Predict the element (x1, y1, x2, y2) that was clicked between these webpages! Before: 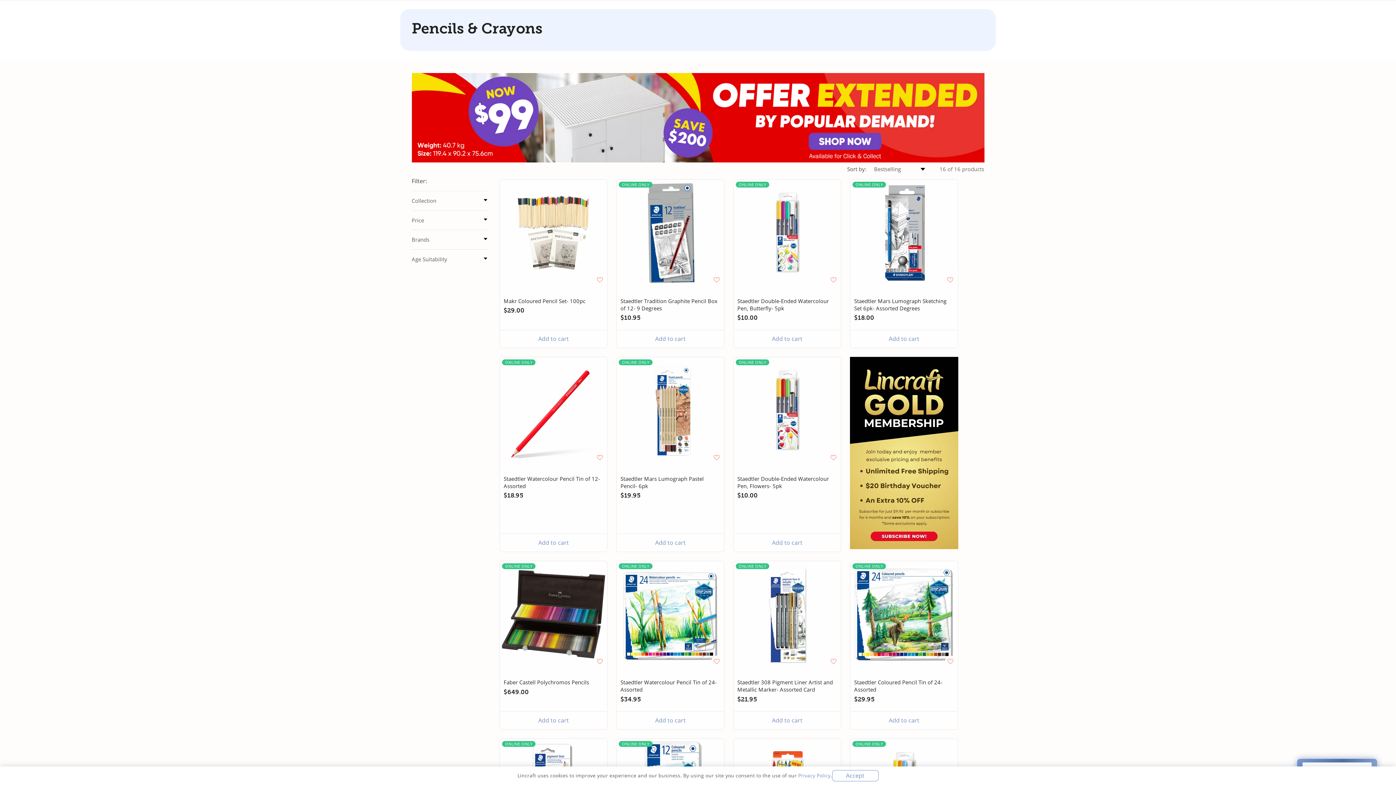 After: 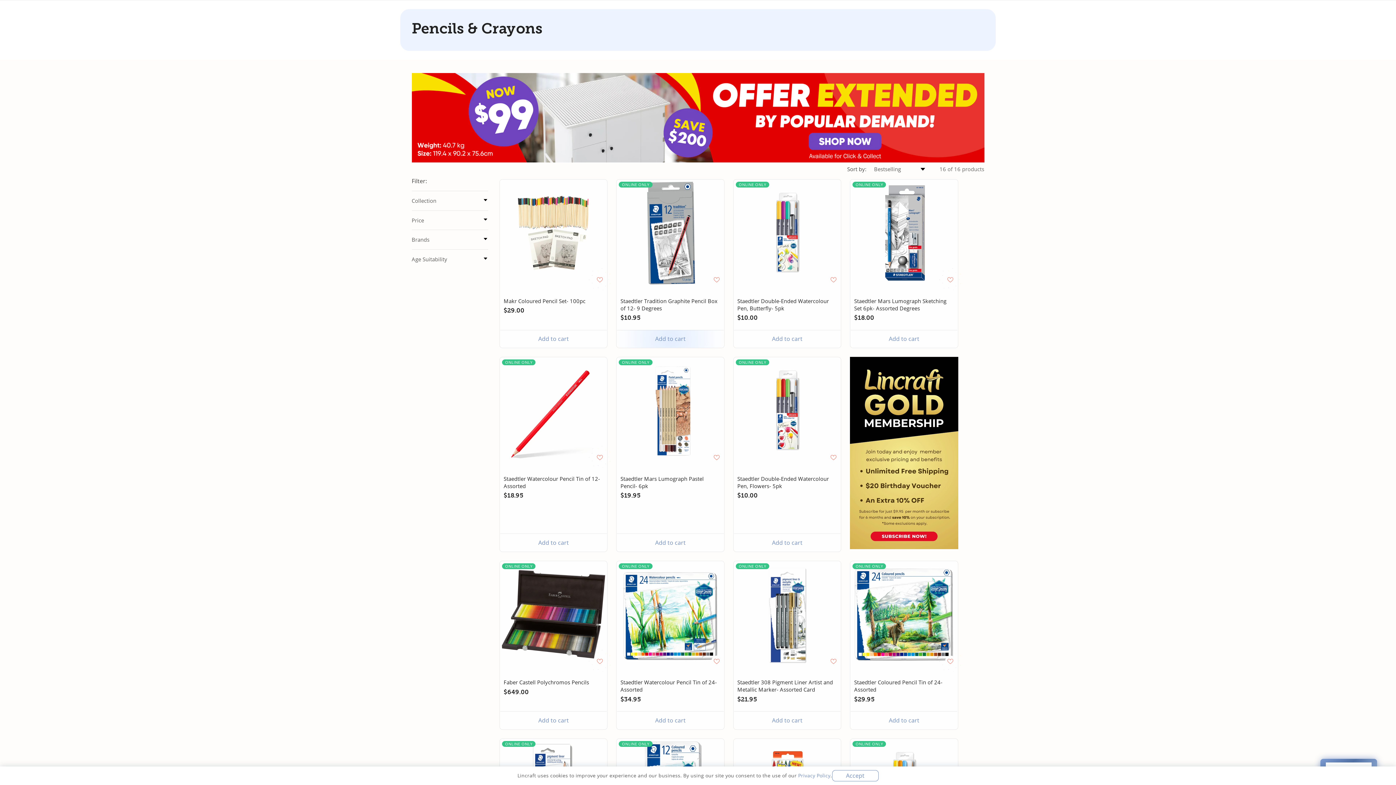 Action: label: Add to cart bbox: (616, 330, 724, 347)